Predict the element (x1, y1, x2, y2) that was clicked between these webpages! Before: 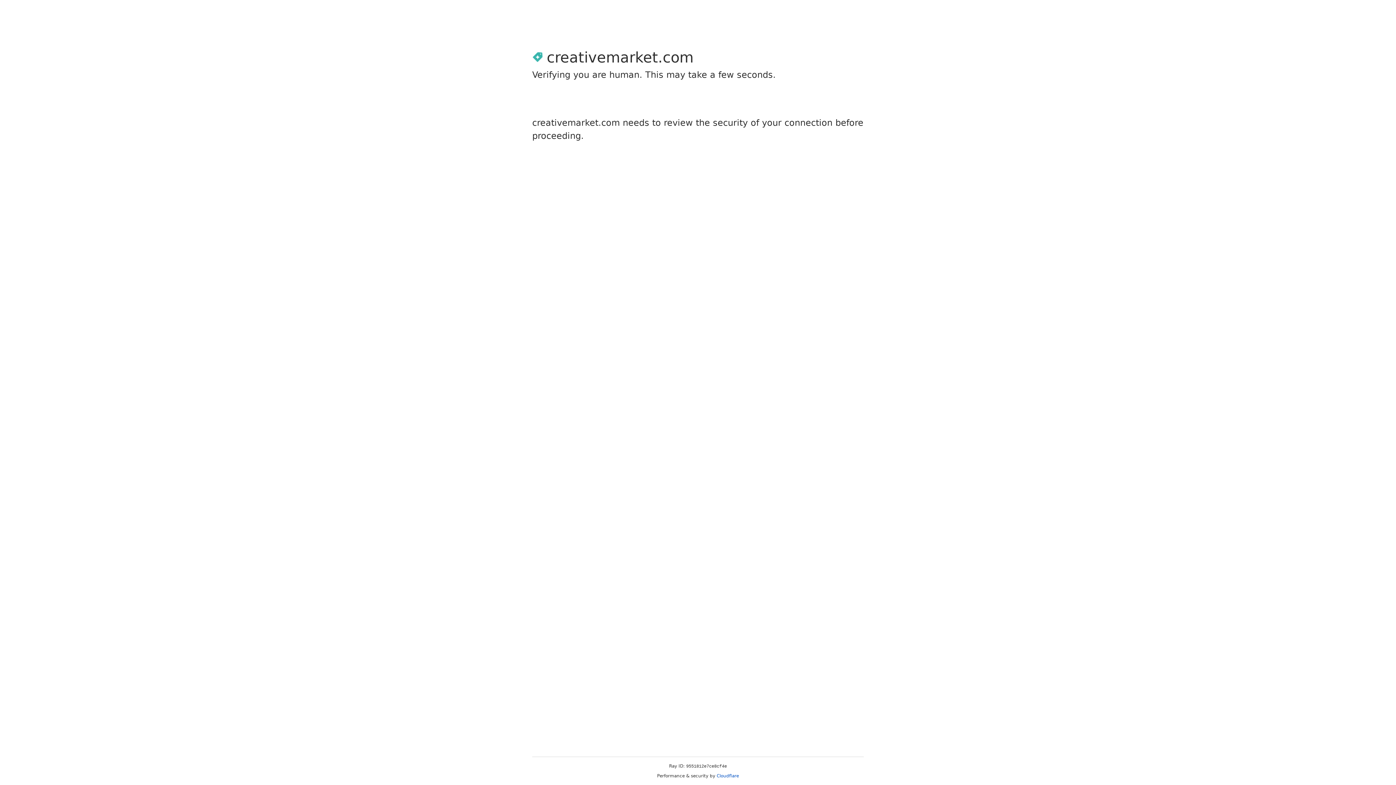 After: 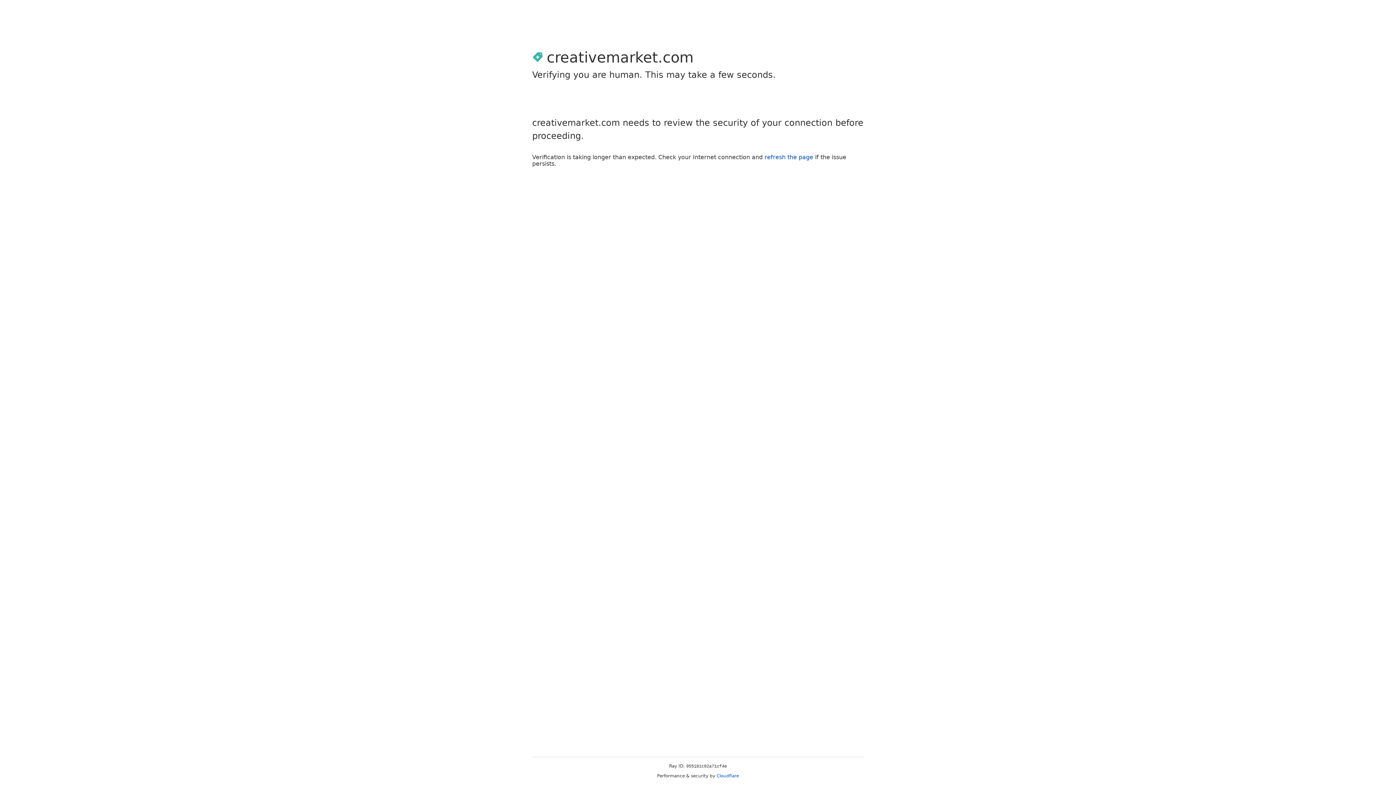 Action: label: Cloudflare bbox: (716, 773, 739, 778)